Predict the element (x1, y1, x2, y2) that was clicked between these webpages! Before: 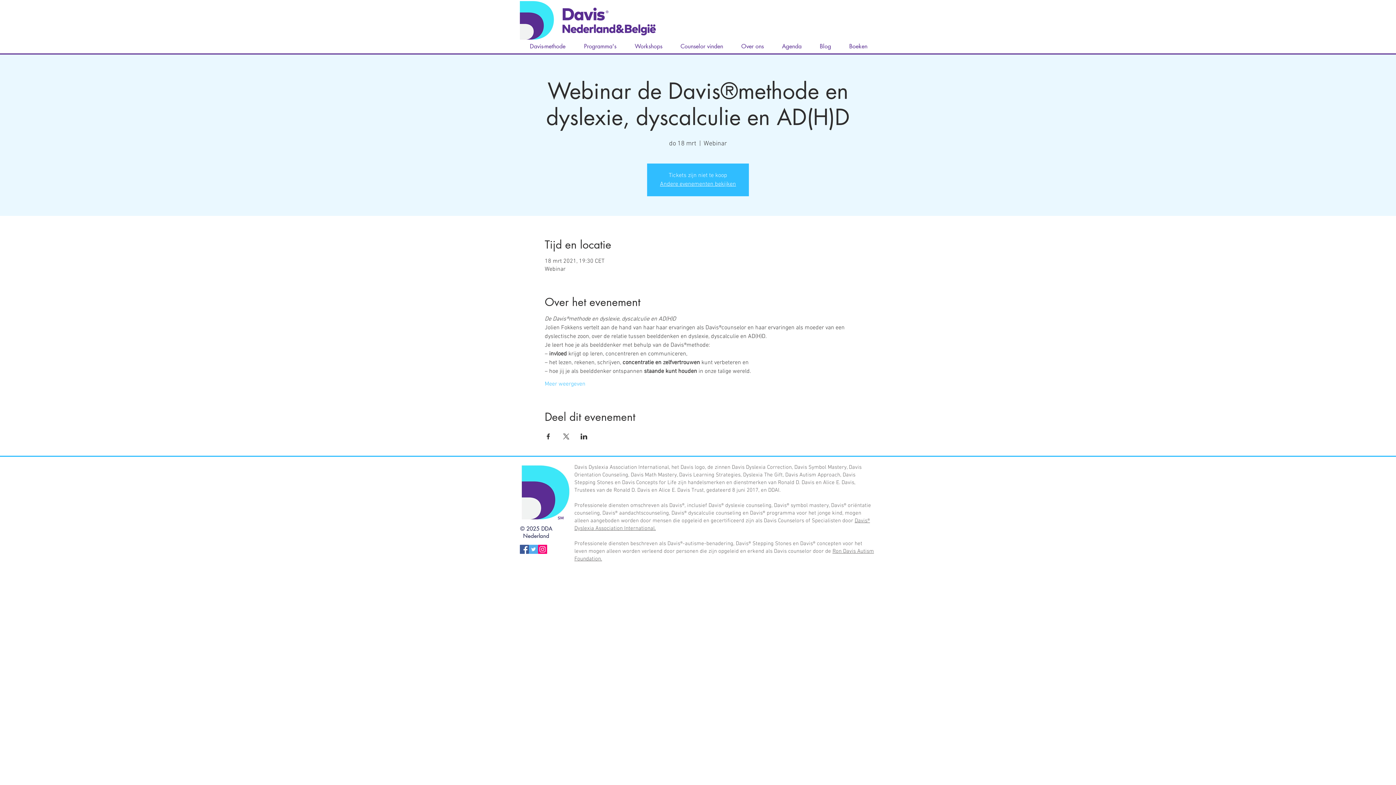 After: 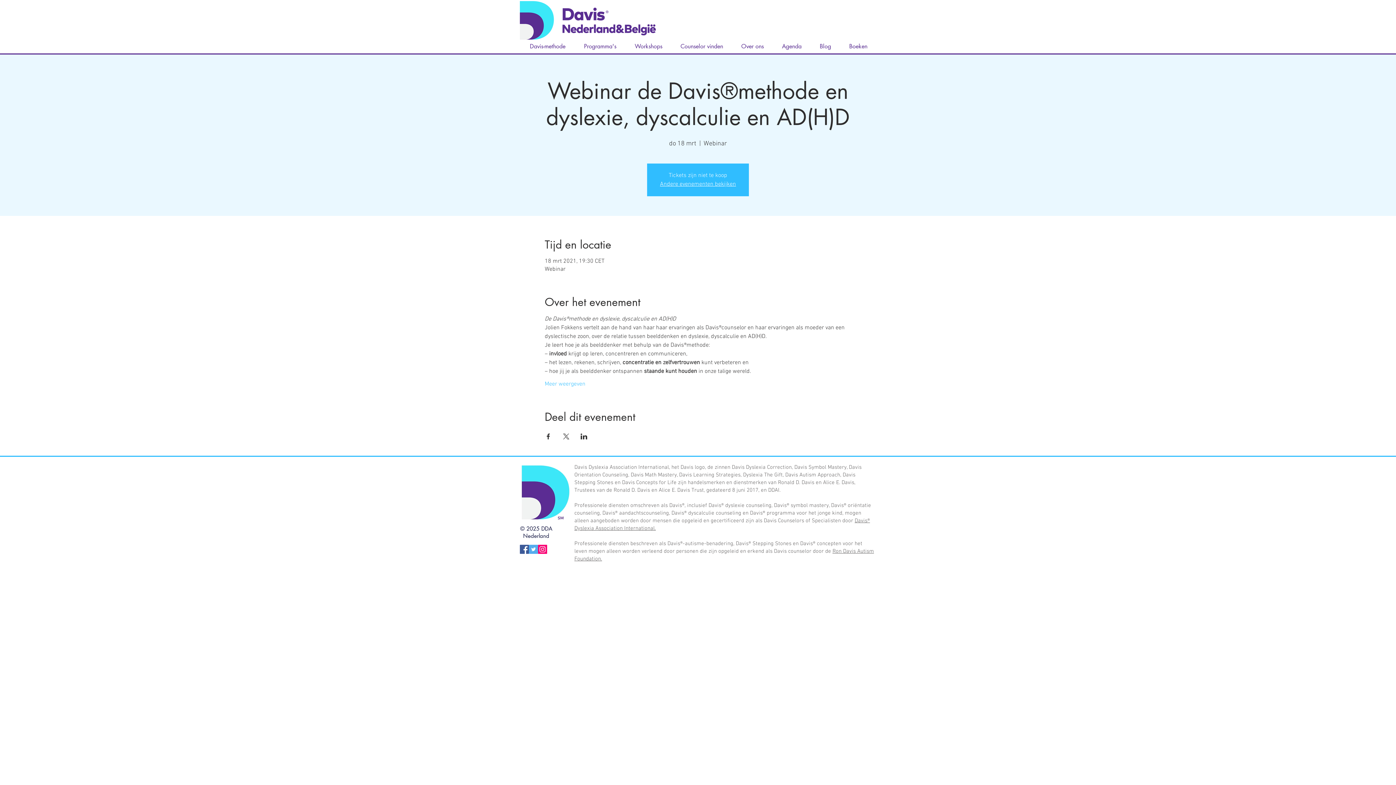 Action: label: Deel evenement op Facebook bbox: (544, 433, 551, 439)